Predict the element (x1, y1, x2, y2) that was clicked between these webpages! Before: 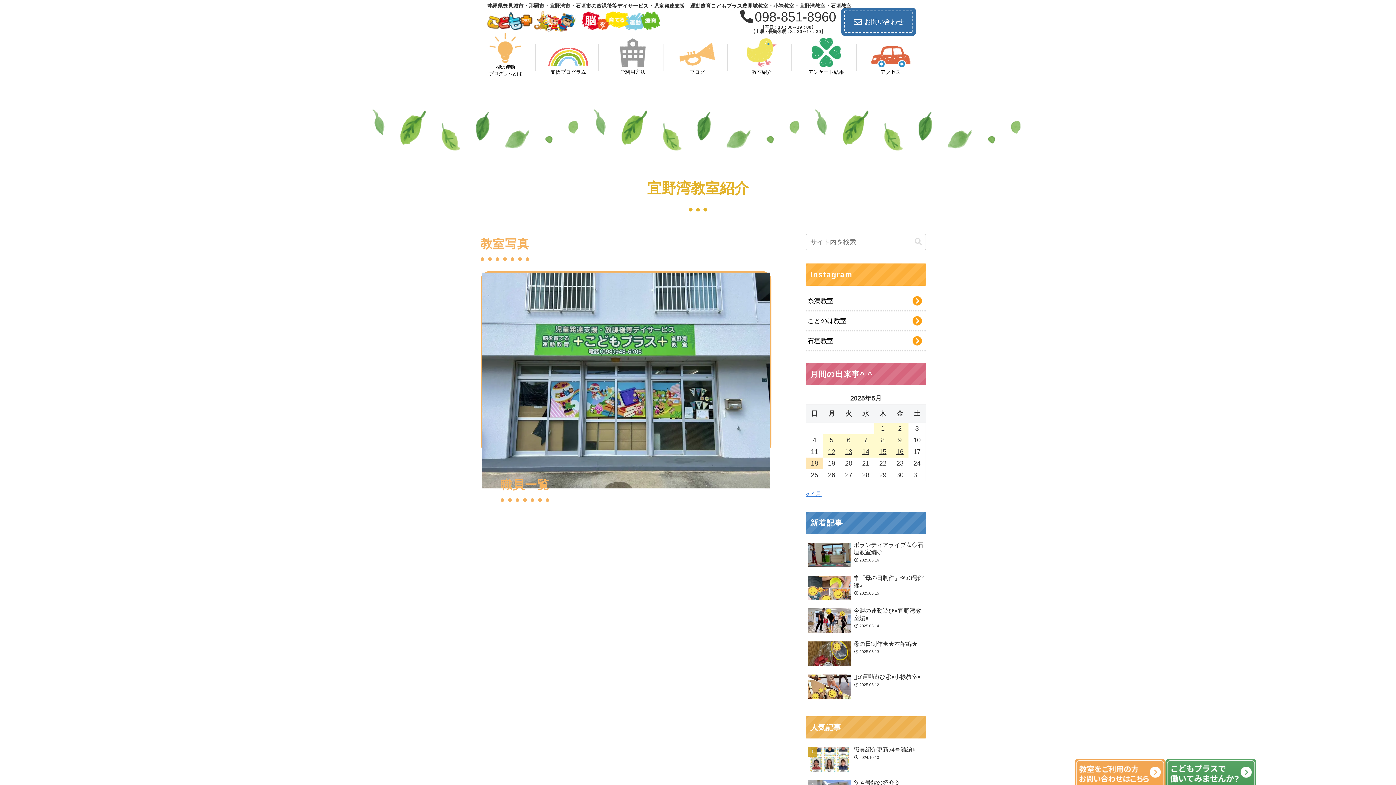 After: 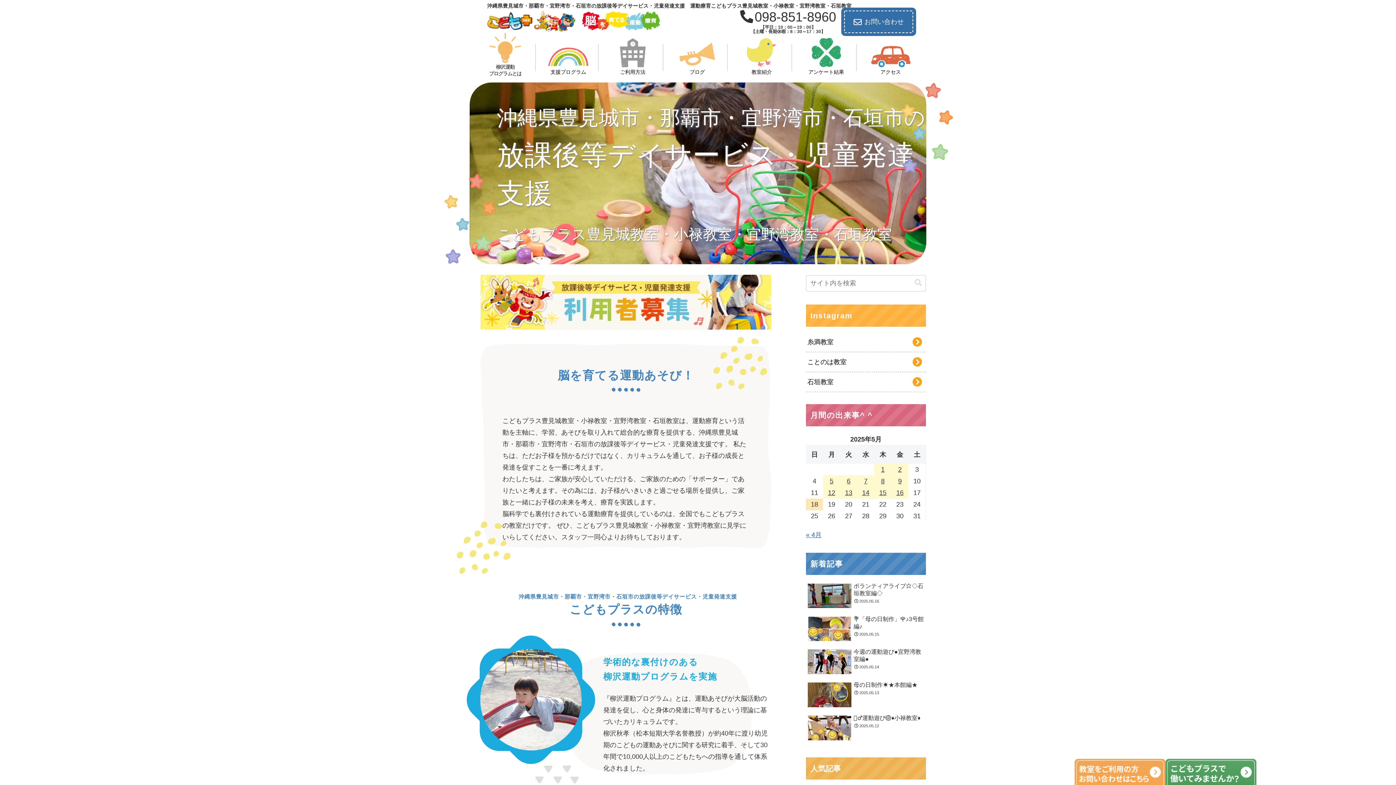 Action: bbox: (480, 10, 667, 31)